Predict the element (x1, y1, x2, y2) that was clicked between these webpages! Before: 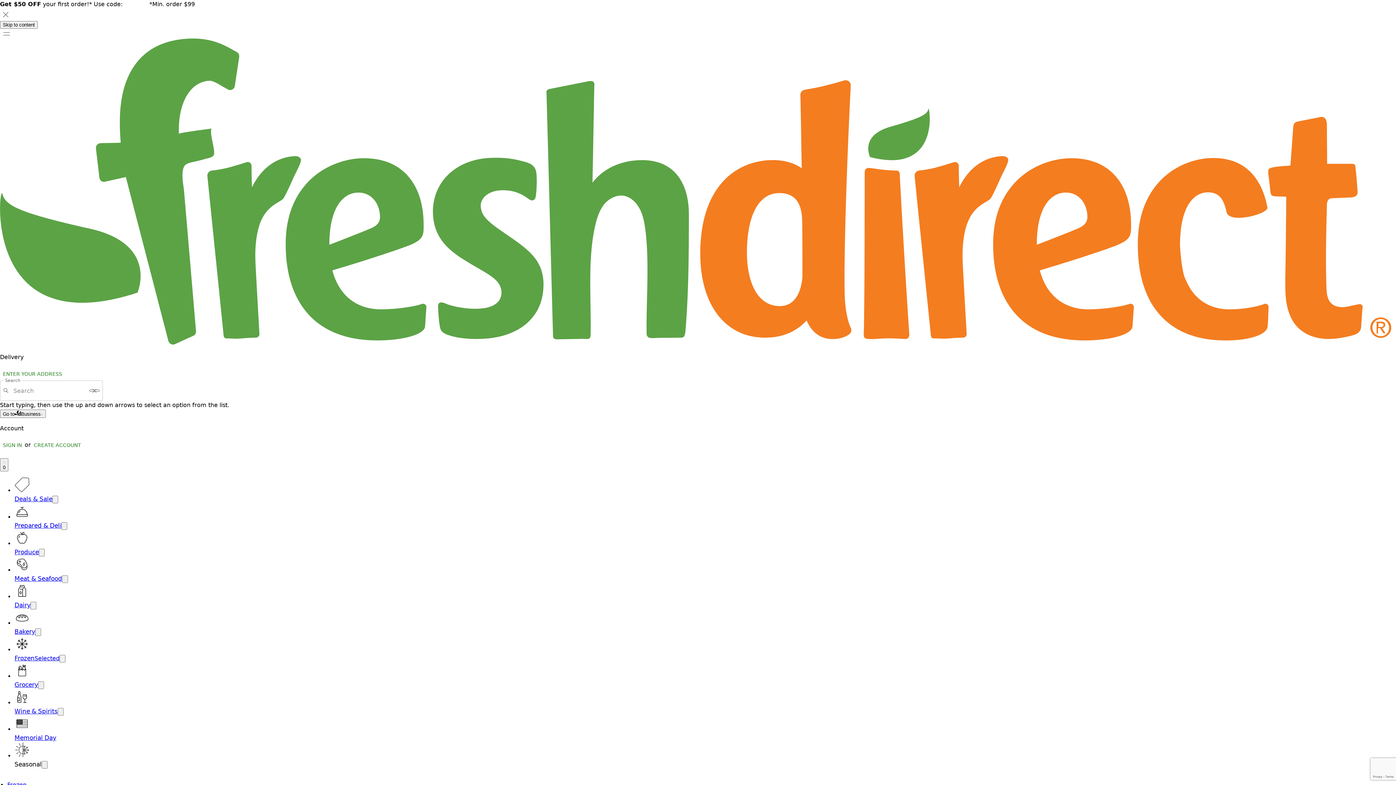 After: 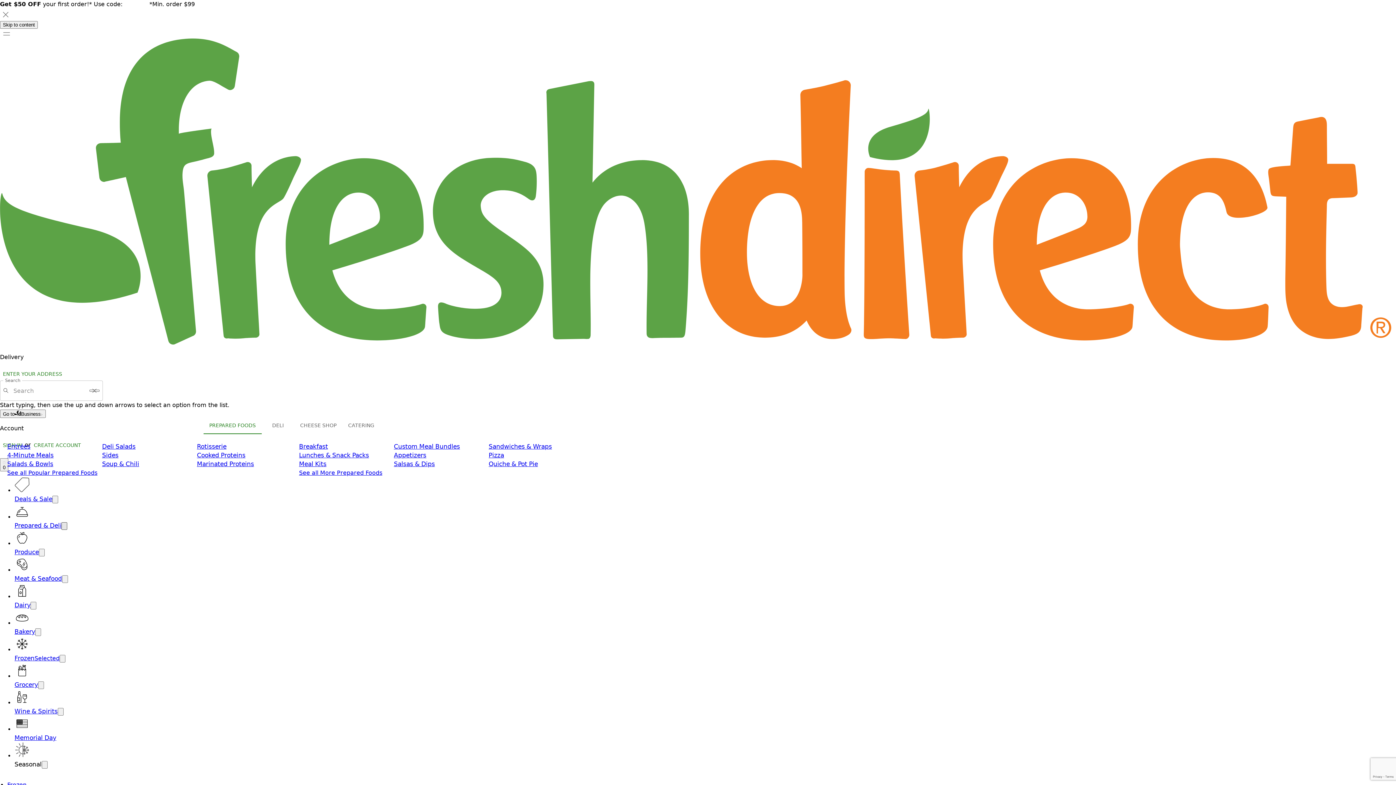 Action: bbox: (61, 522, 67, 530) label: Open submenu for Prepared & Deli